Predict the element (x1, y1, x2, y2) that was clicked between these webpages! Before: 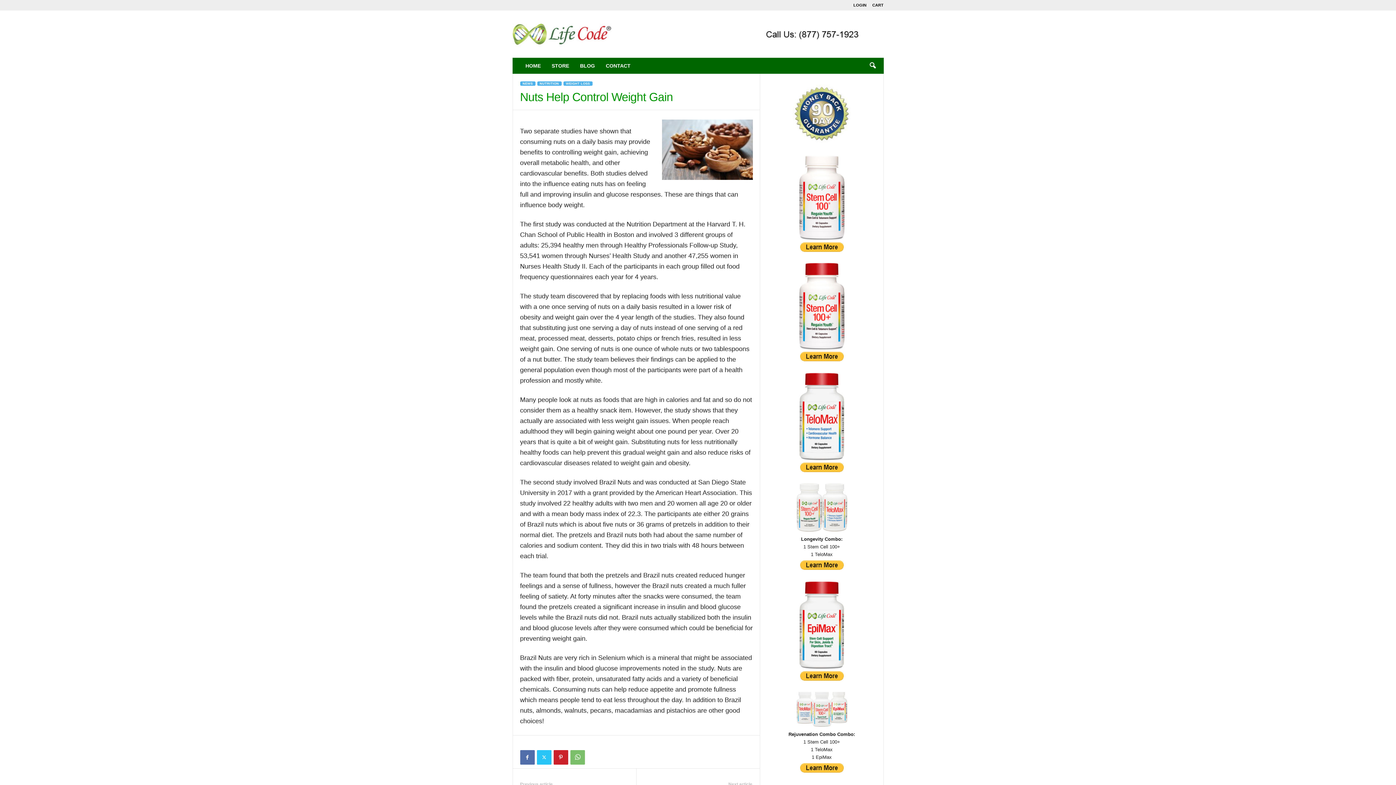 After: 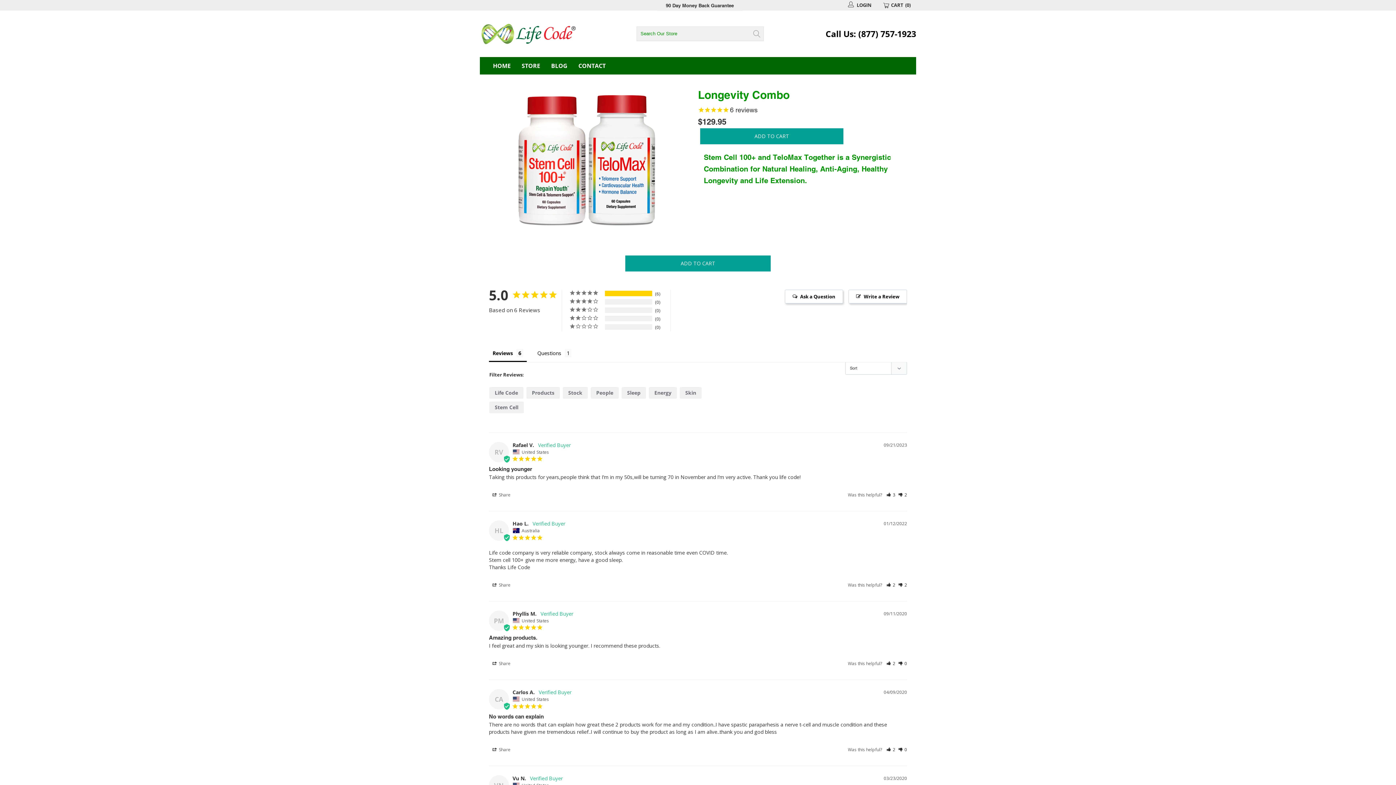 Action: bbox: (767, 560, 876, 570)